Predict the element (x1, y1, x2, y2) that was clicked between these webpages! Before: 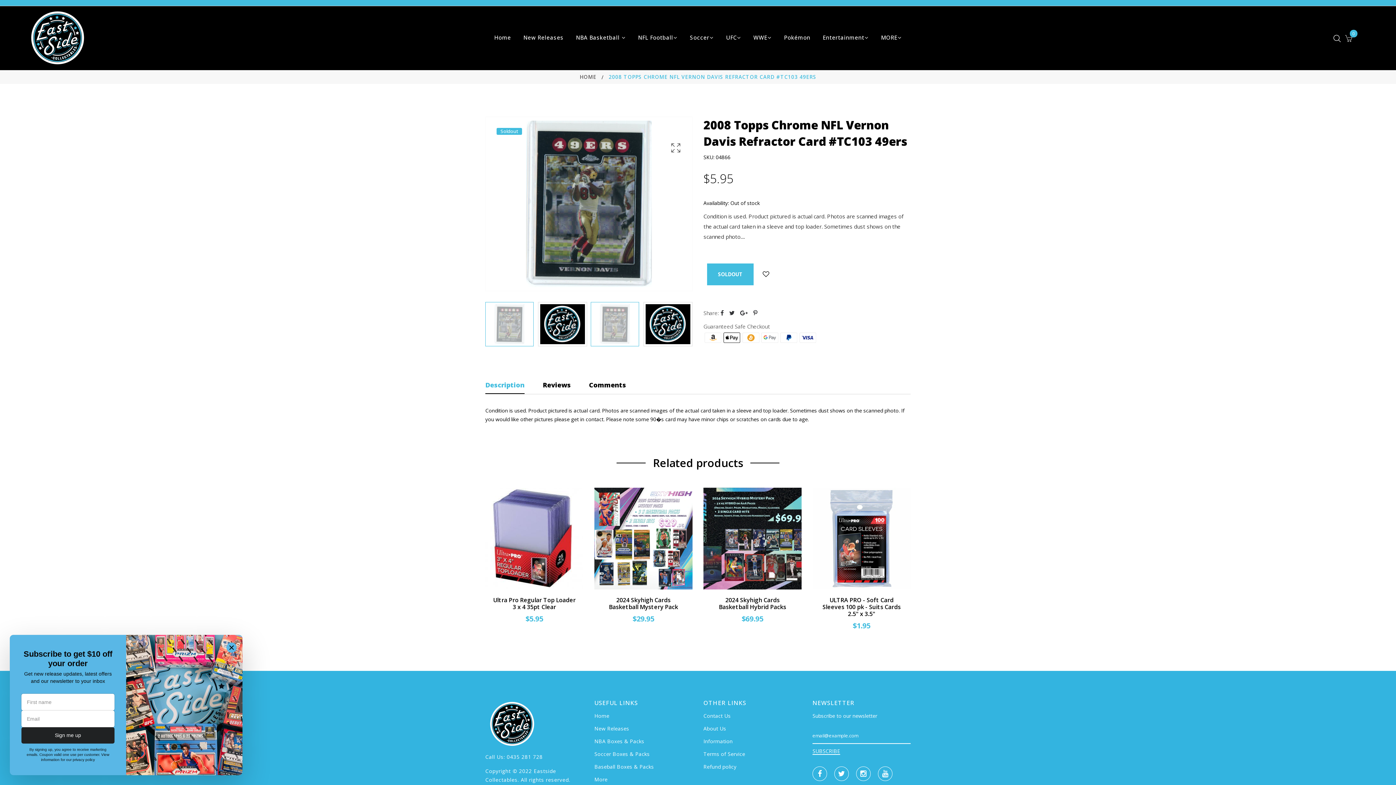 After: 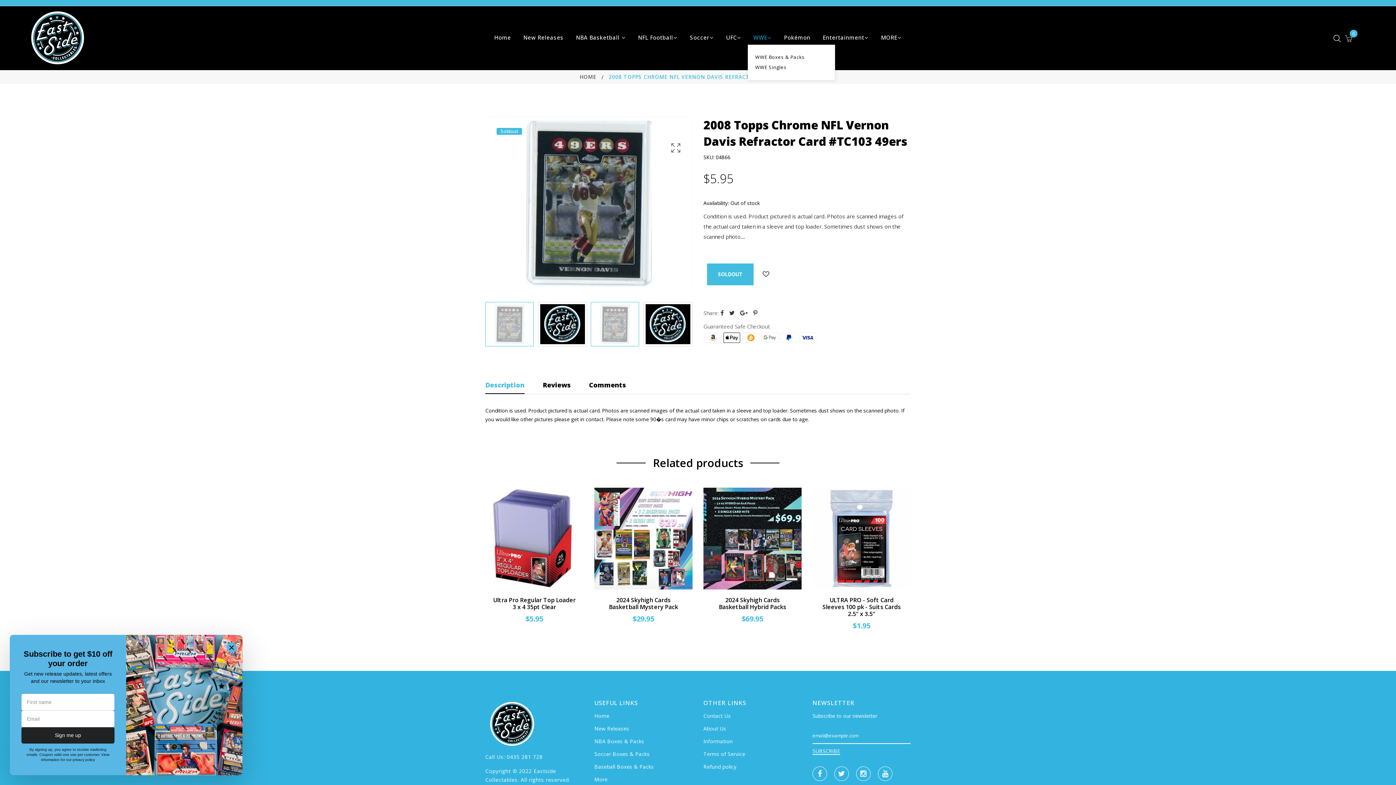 Action: label: WWE bbox: (753, 32, 771, 42)